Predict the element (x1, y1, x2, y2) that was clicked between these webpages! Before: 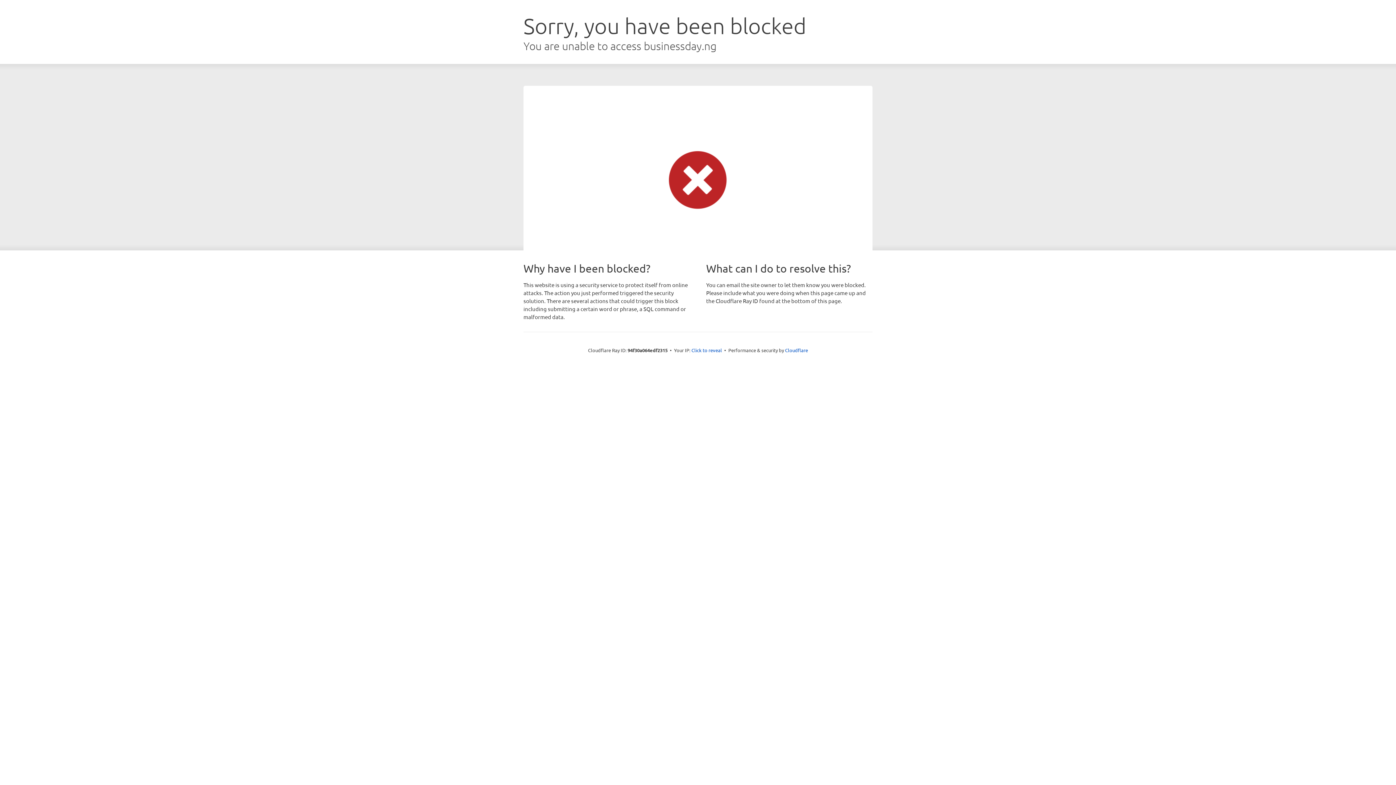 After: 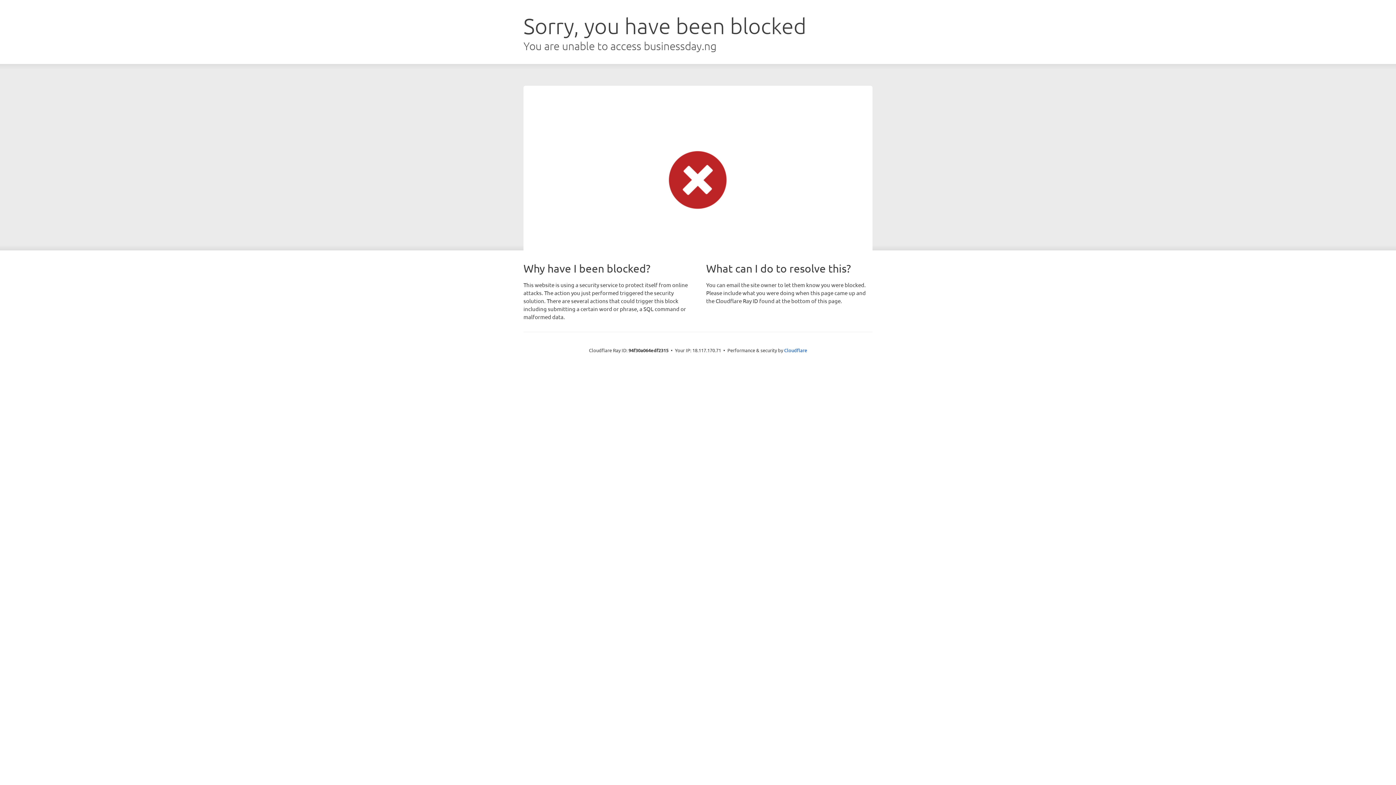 Action: bbox: (691, 346, 722, 353) label: Click to reveal